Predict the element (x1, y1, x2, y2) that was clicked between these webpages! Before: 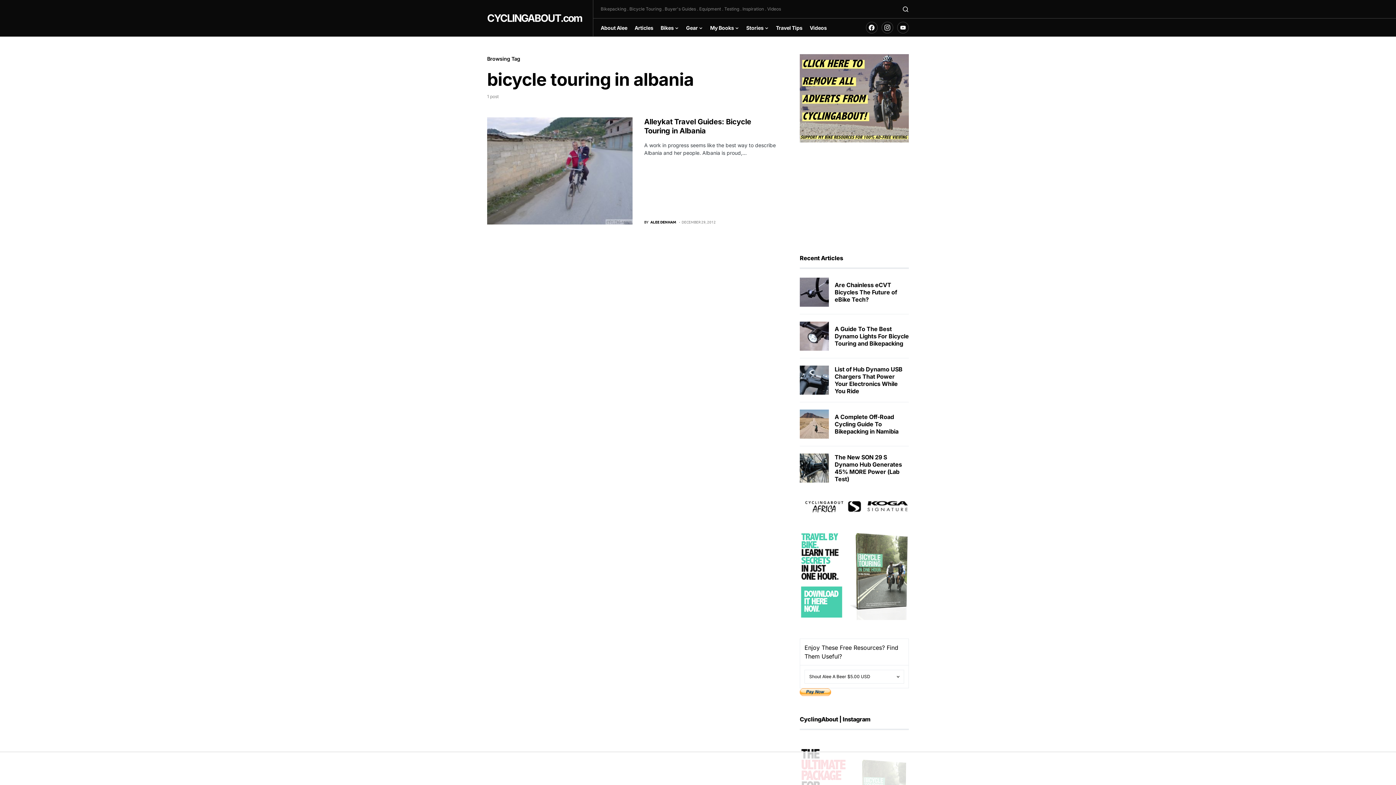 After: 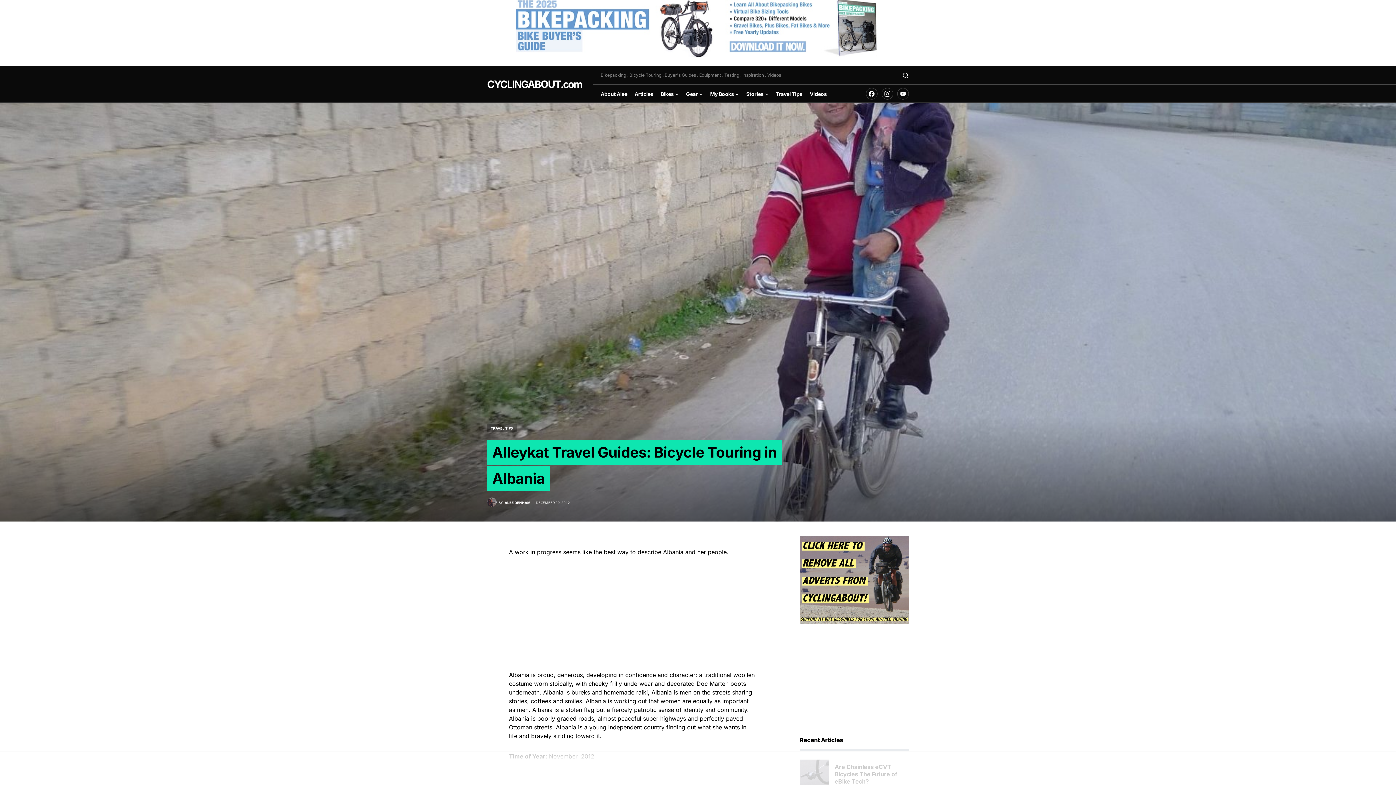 Action: bbox: (487, 117, 632, 224)